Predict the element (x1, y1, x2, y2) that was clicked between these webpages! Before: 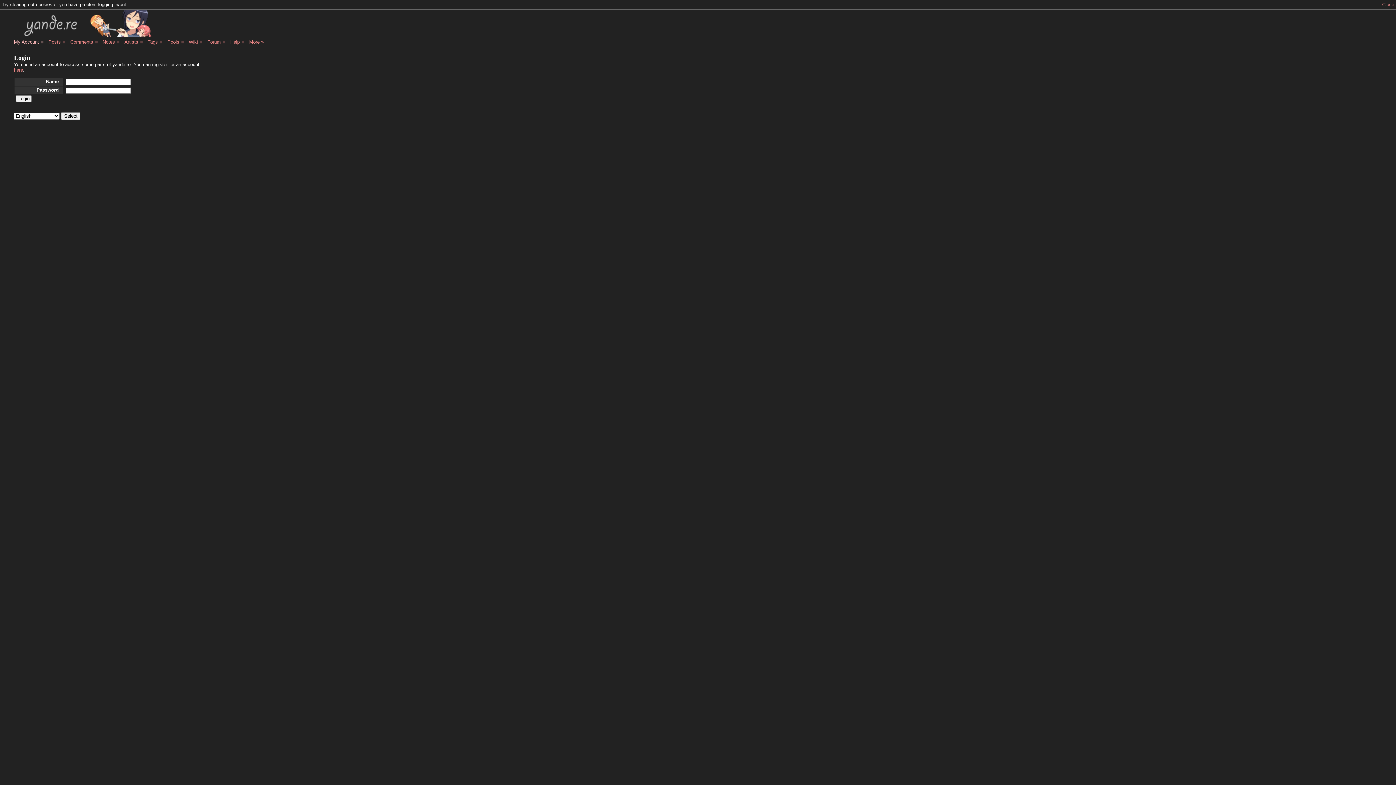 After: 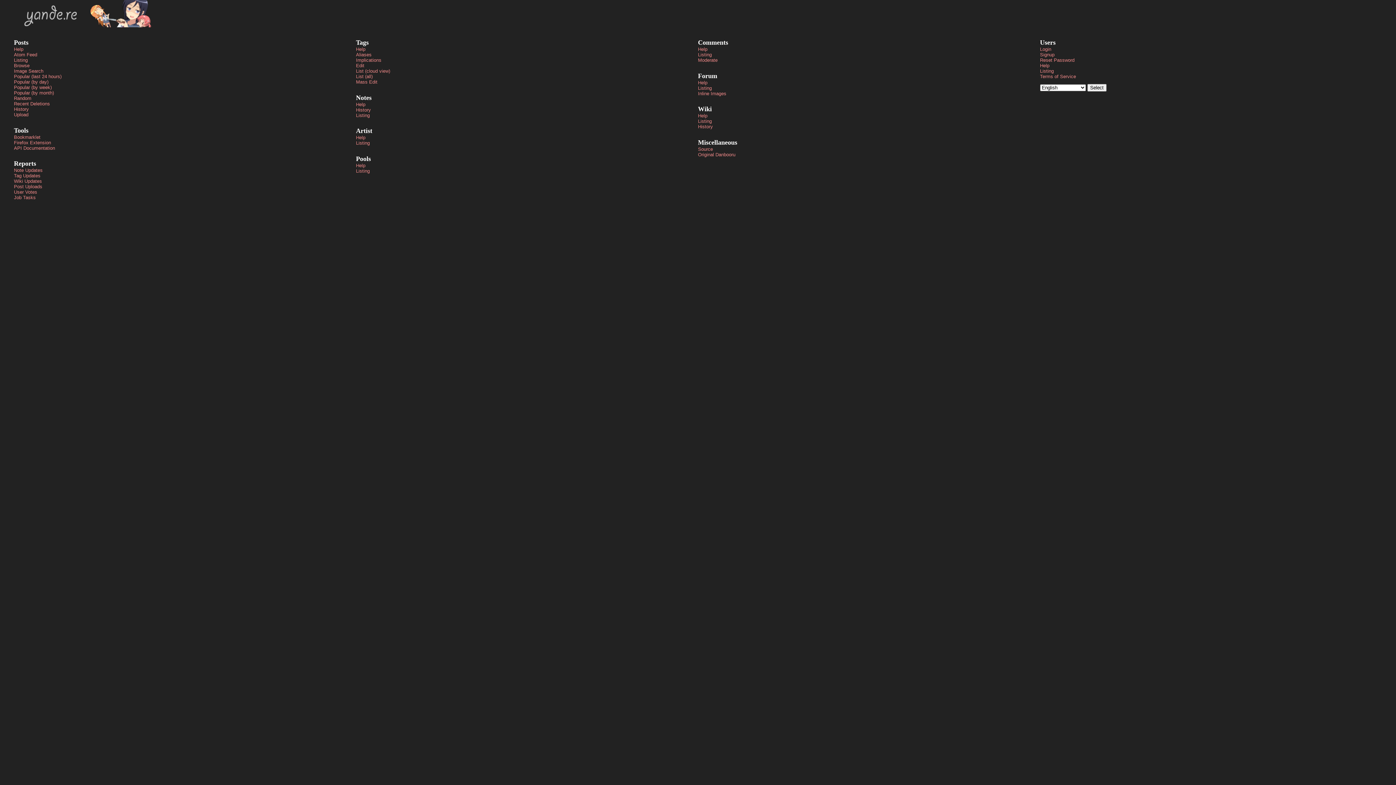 Action: label: More » bbox: (249, 39, 263, 44)